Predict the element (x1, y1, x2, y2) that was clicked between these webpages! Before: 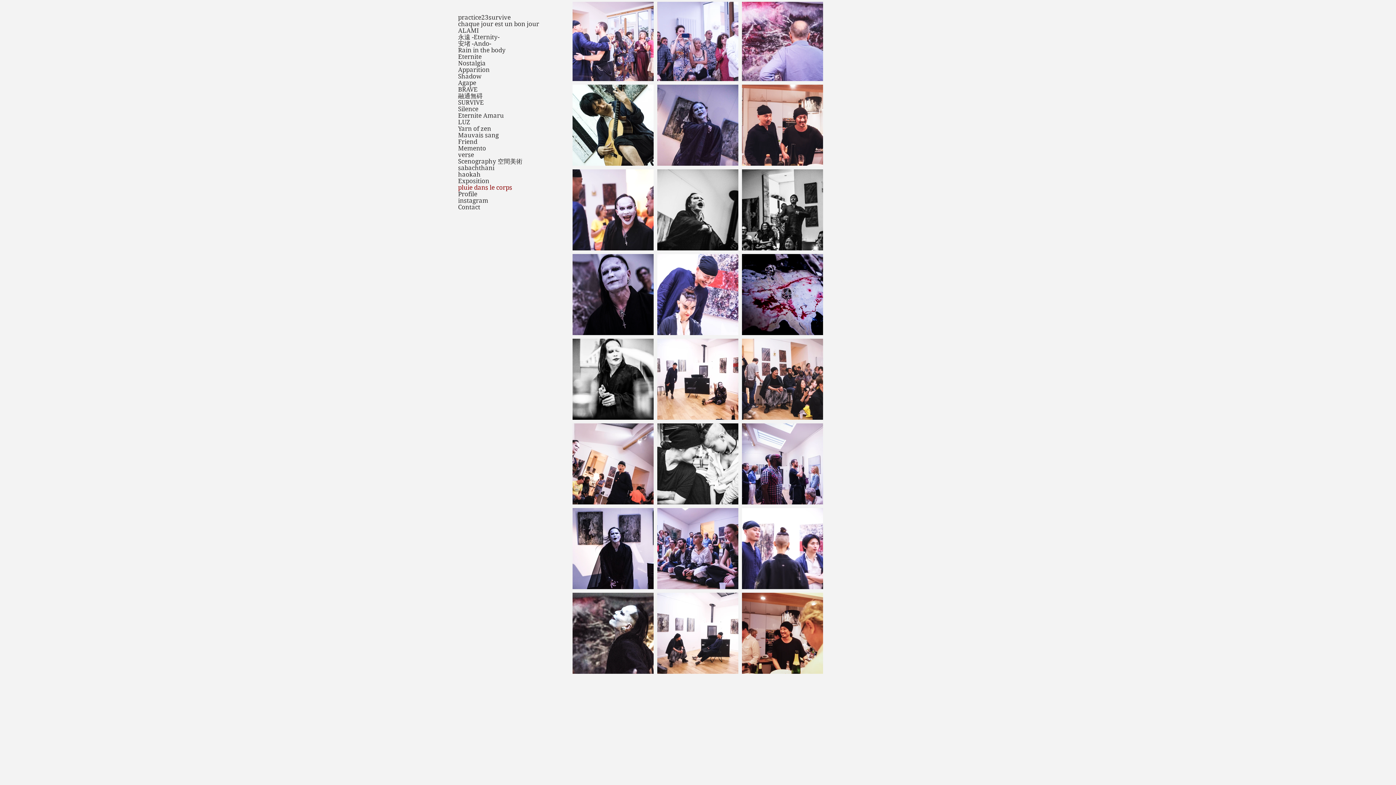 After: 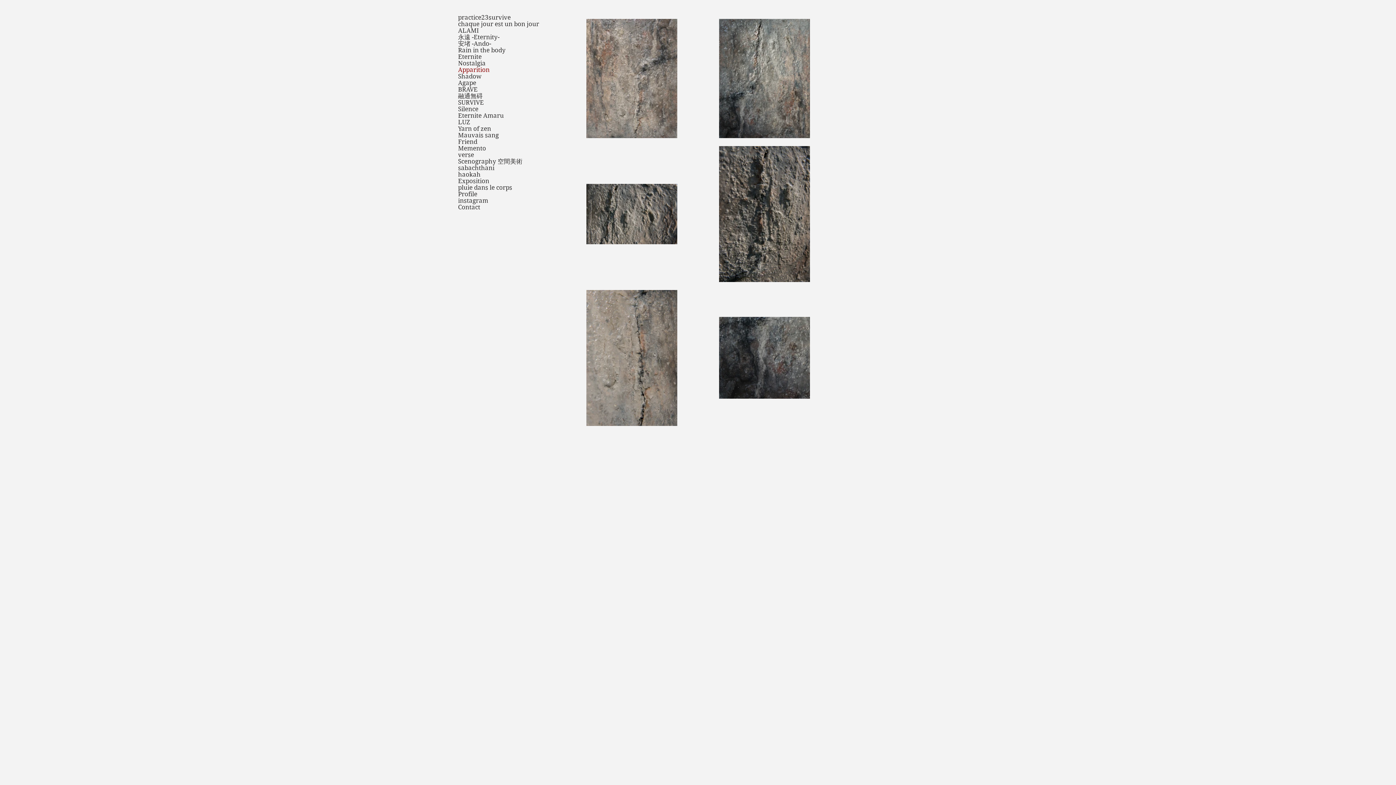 Action: bbox: (457, 66, 529, 73) label: Apparition